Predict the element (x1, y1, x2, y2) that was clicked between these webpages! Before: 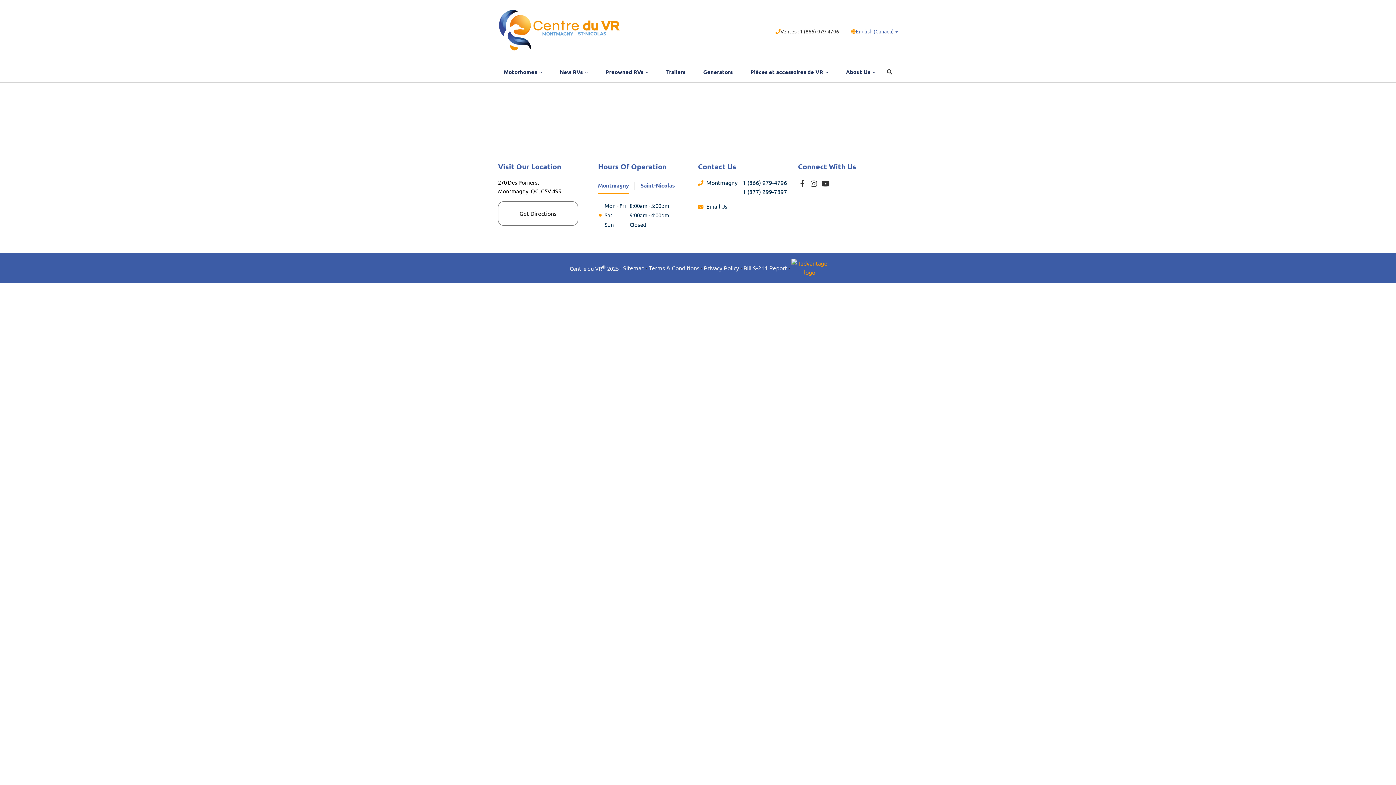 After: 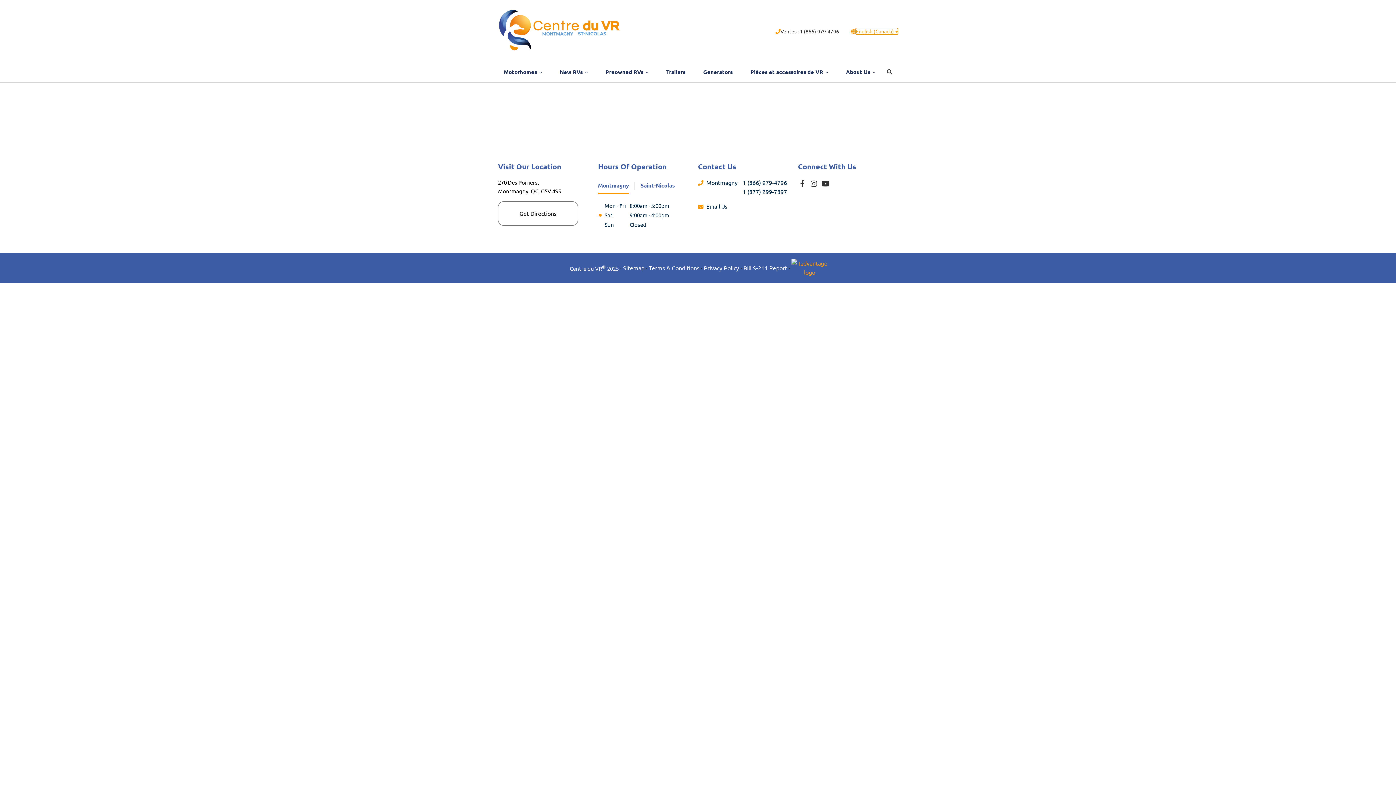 Action: bbox: (856, 28, 898, 34) label: English (Canada)